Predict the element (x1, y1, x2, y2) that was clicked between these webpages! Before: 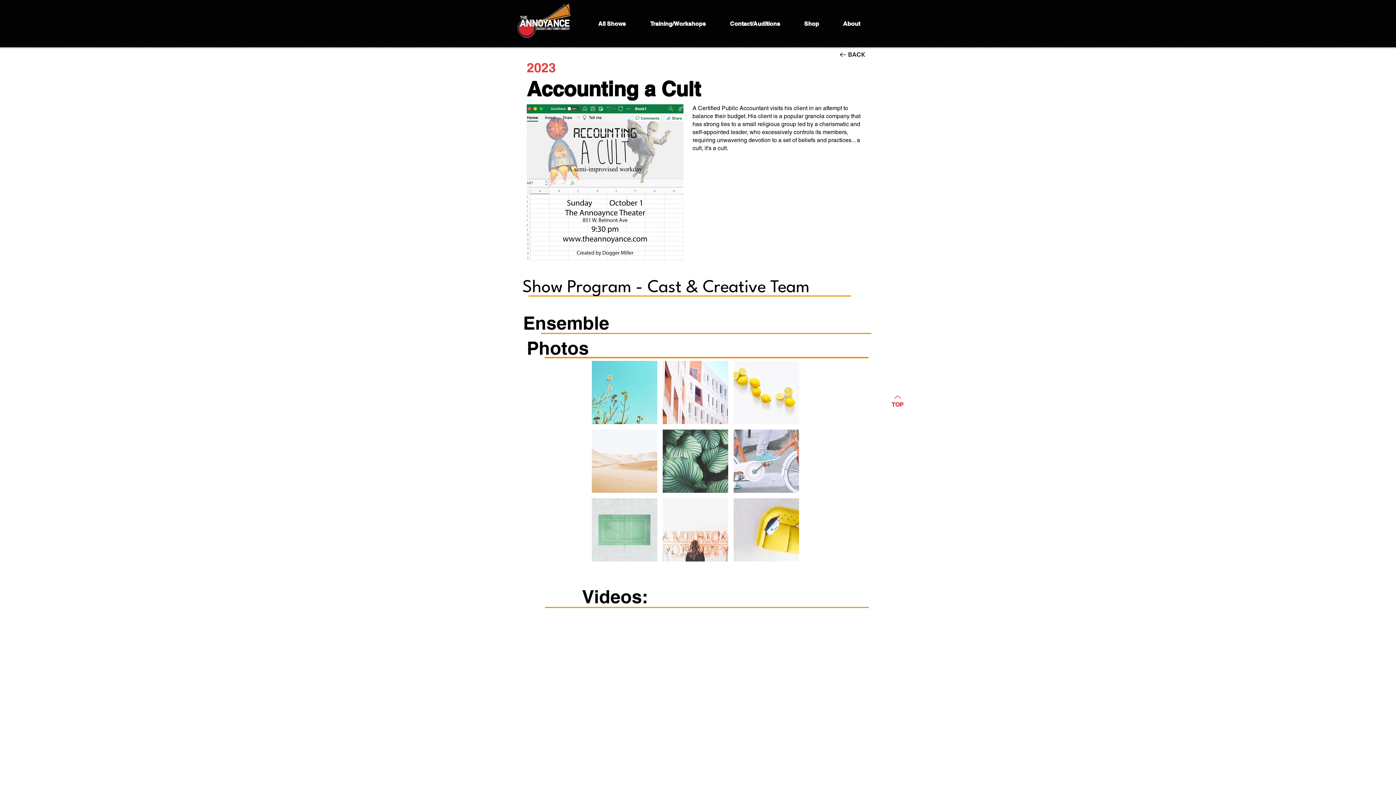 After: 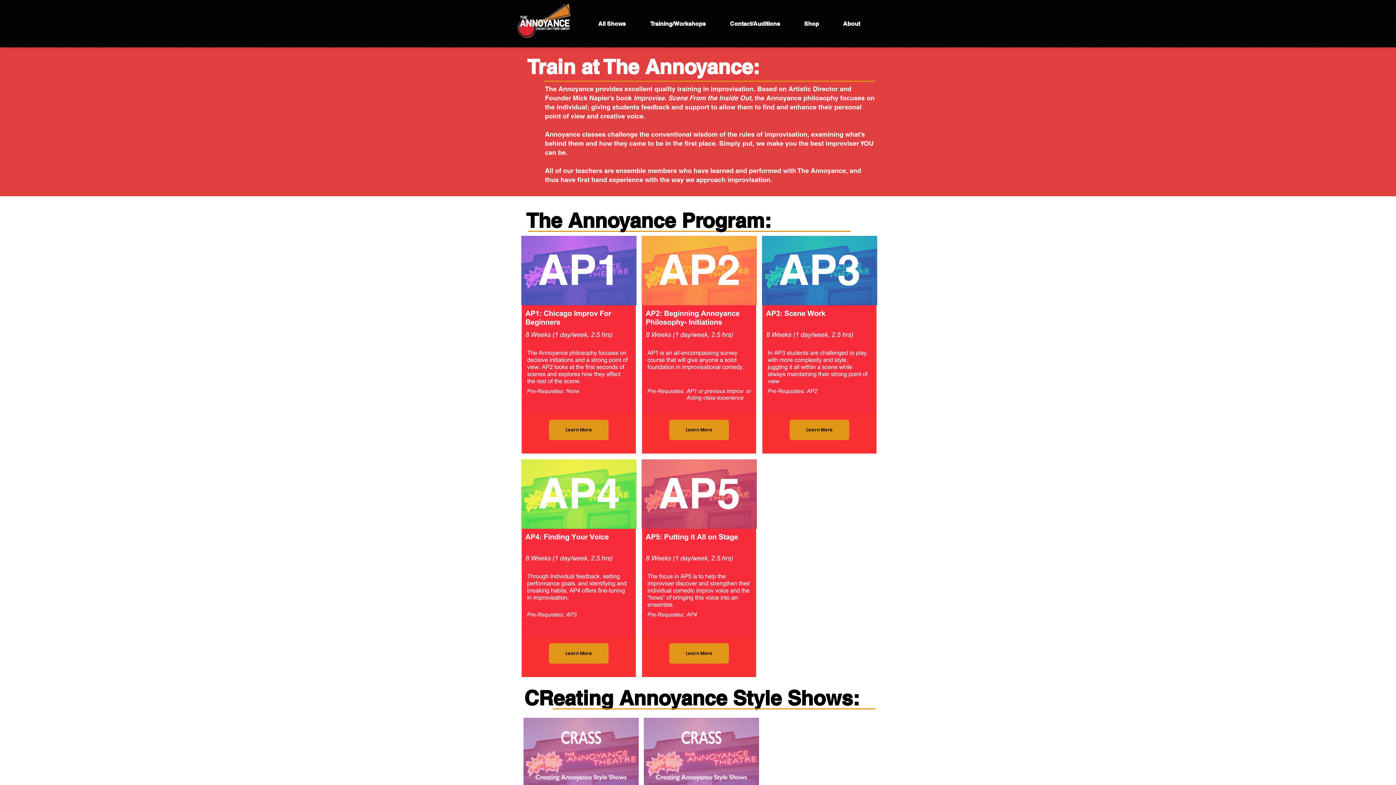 Action: bbox: (638, 14, 718, 33) label: Training/Workshops